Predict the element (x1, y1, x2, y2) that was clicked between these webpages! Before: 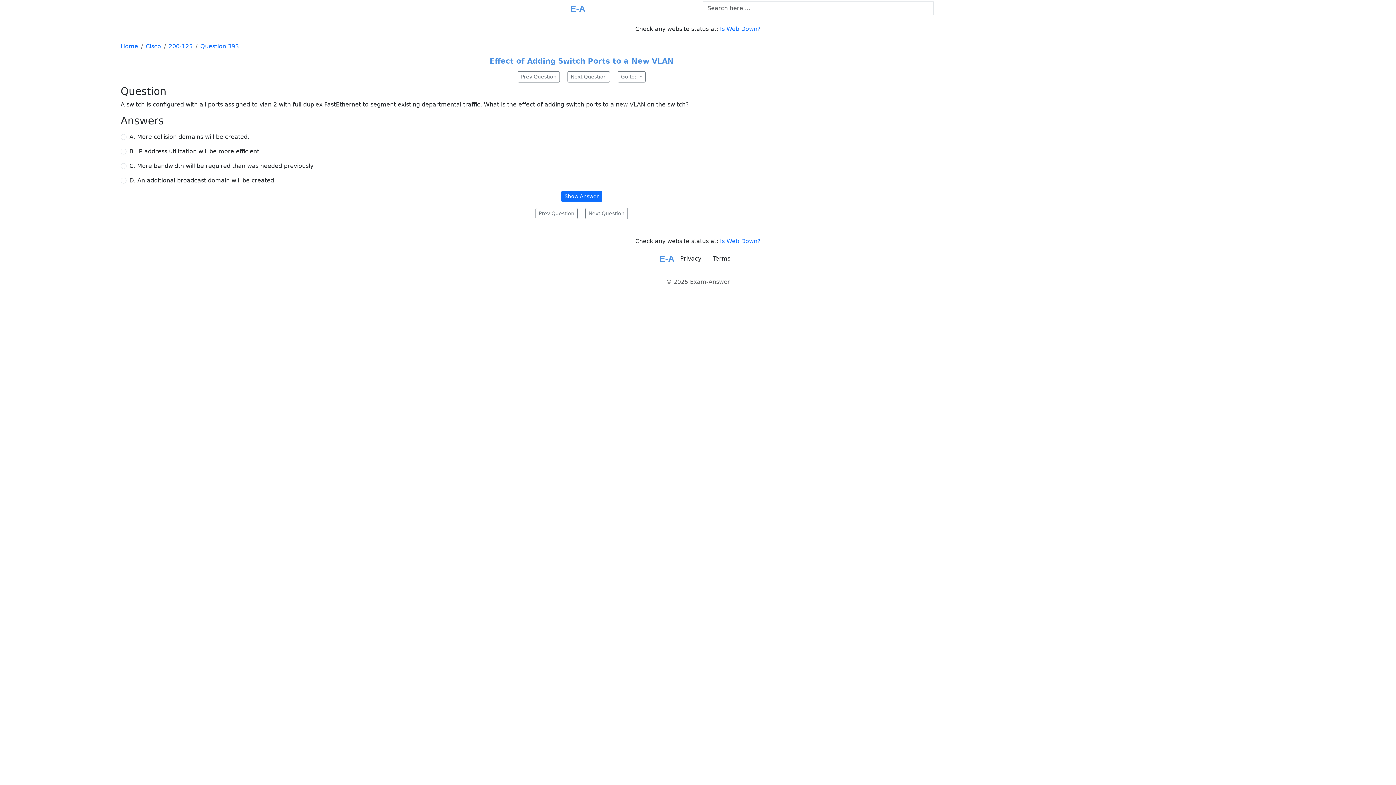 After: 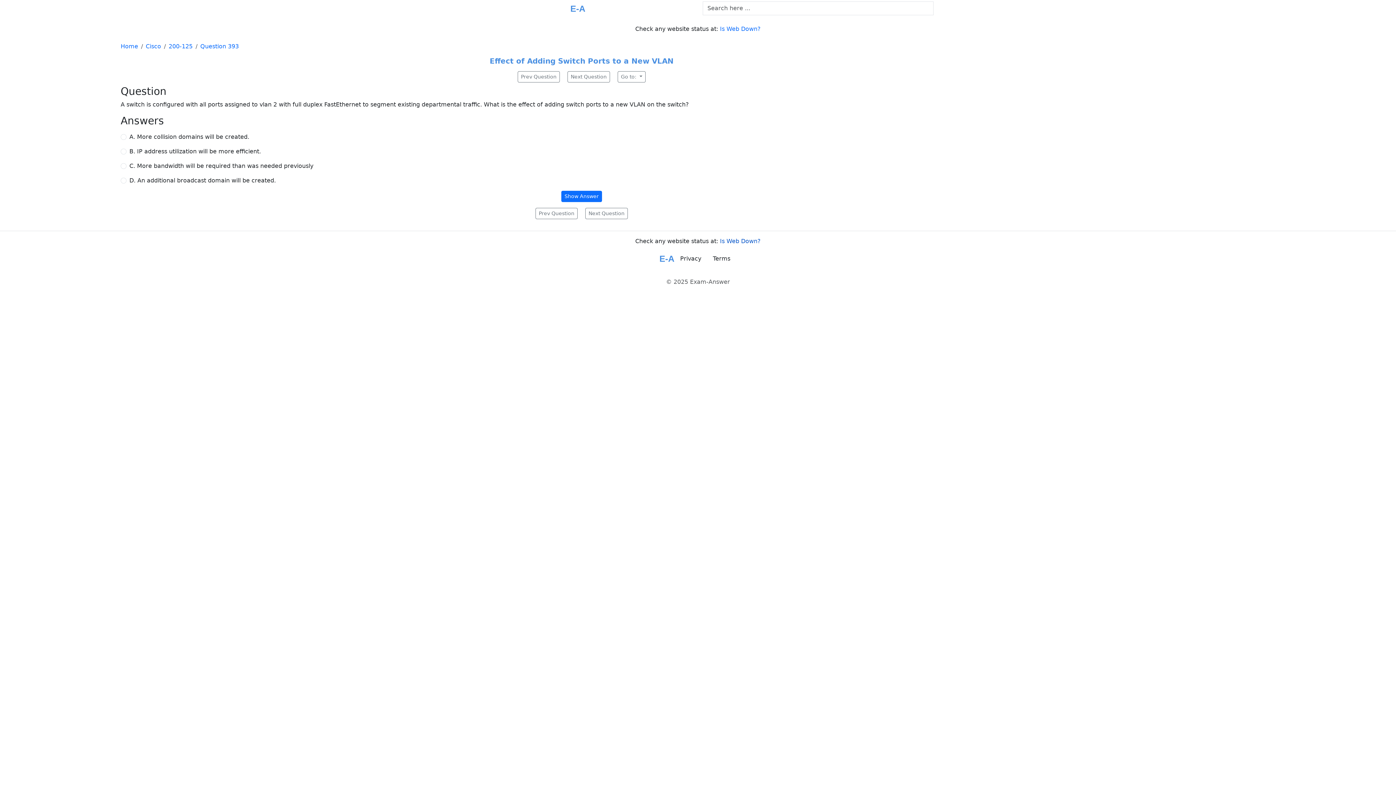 Action: bbox: (720, 237, 760, 244) label: Is Web Down?